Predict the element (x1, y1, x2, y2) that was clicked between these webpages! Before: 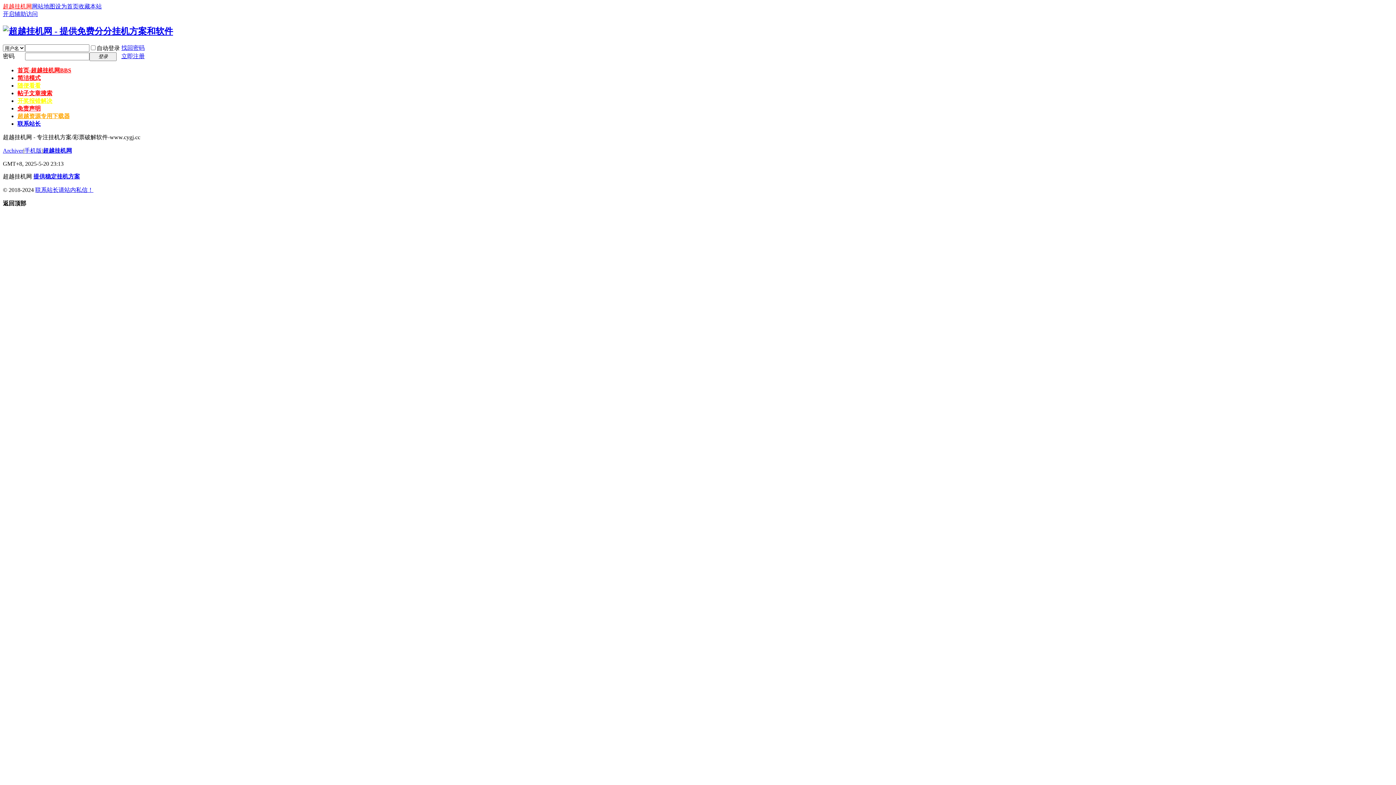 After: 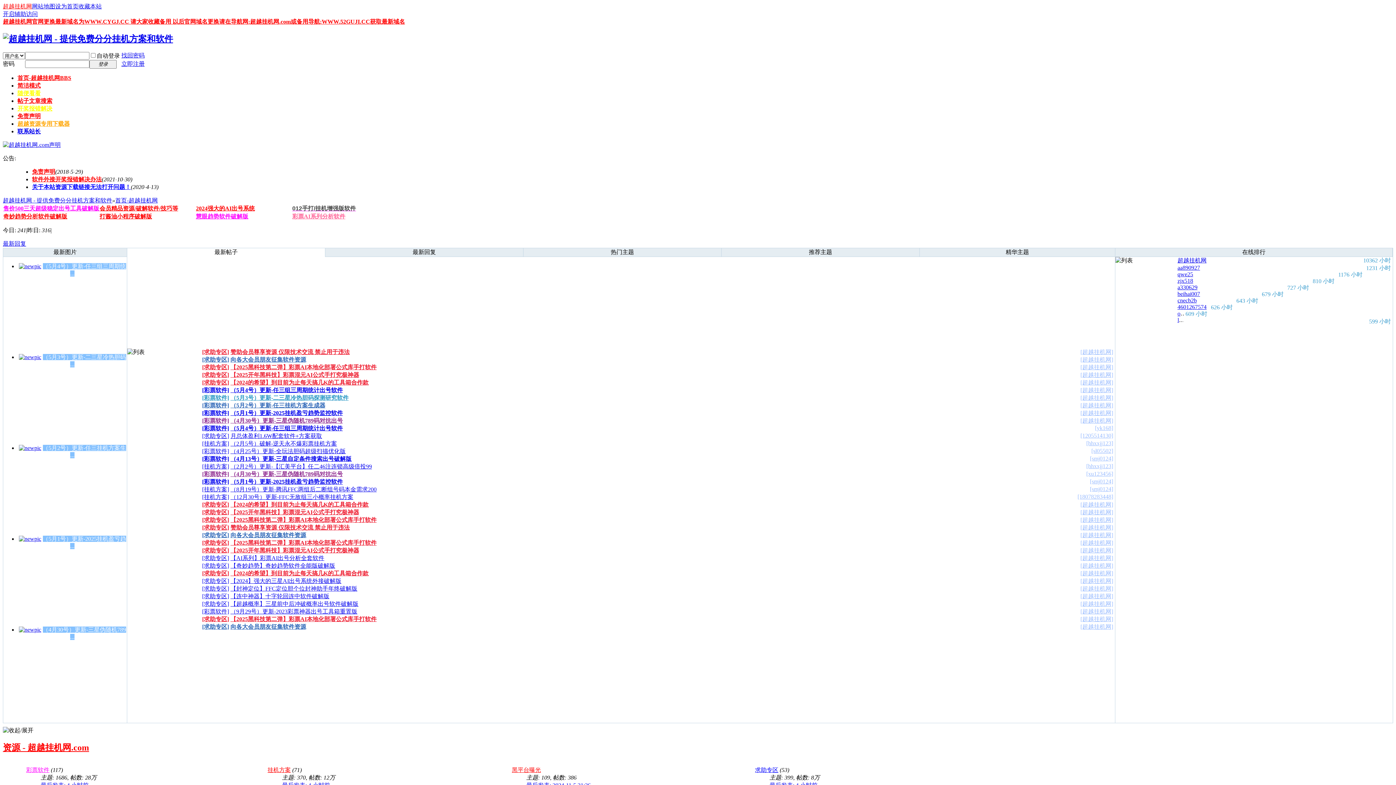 Action: bbox: (2, 26, 173, 35)